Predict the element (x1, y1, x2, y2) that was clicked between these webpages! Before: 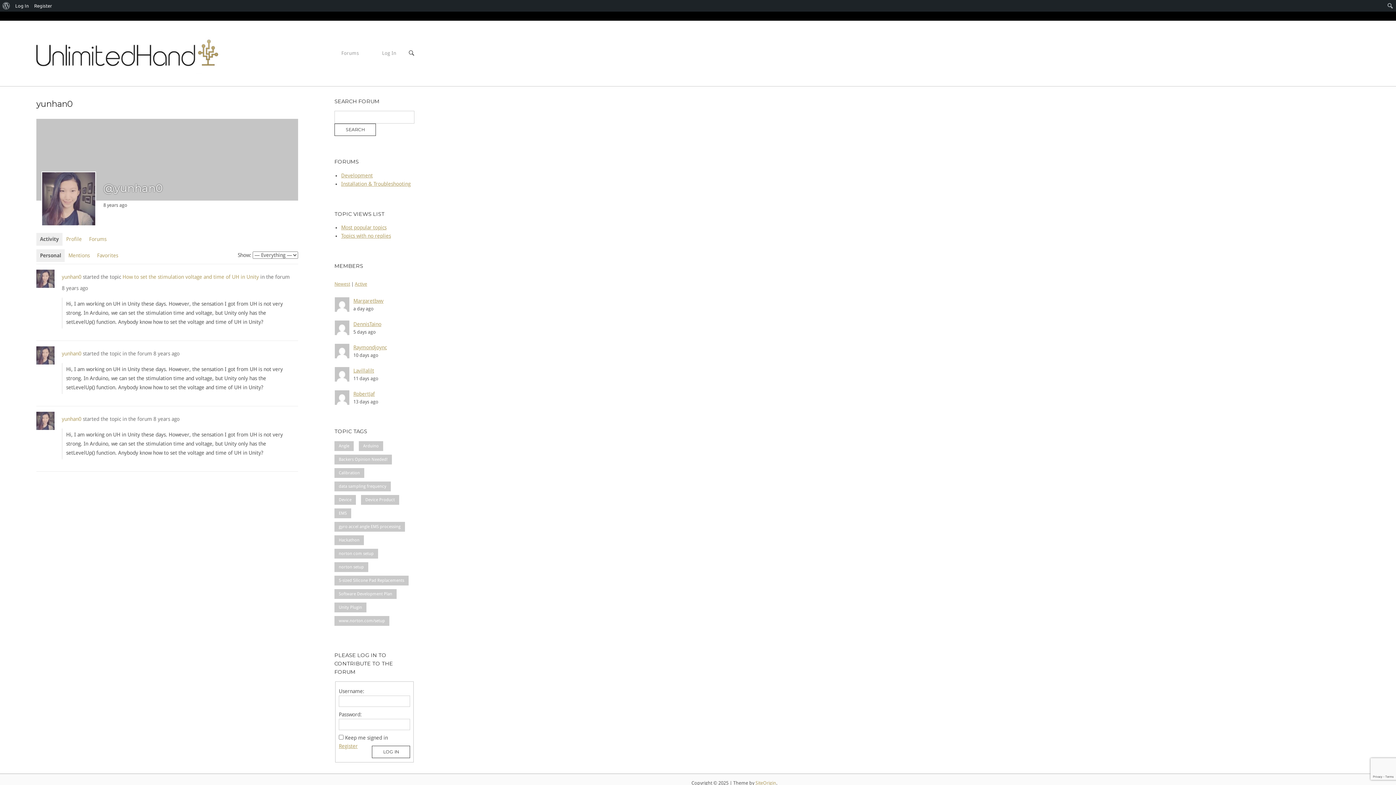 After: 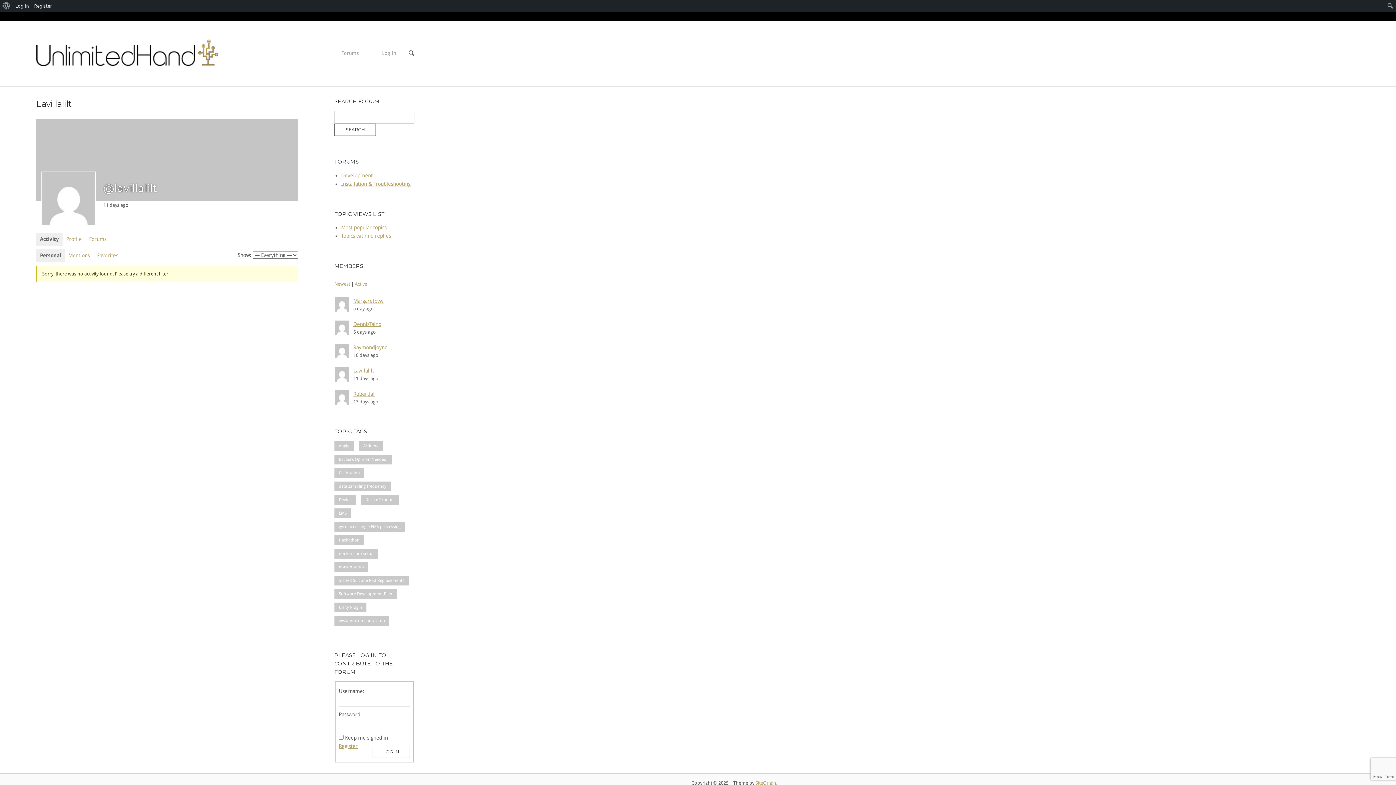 Action: bbox: (334, 367, 349, 384)